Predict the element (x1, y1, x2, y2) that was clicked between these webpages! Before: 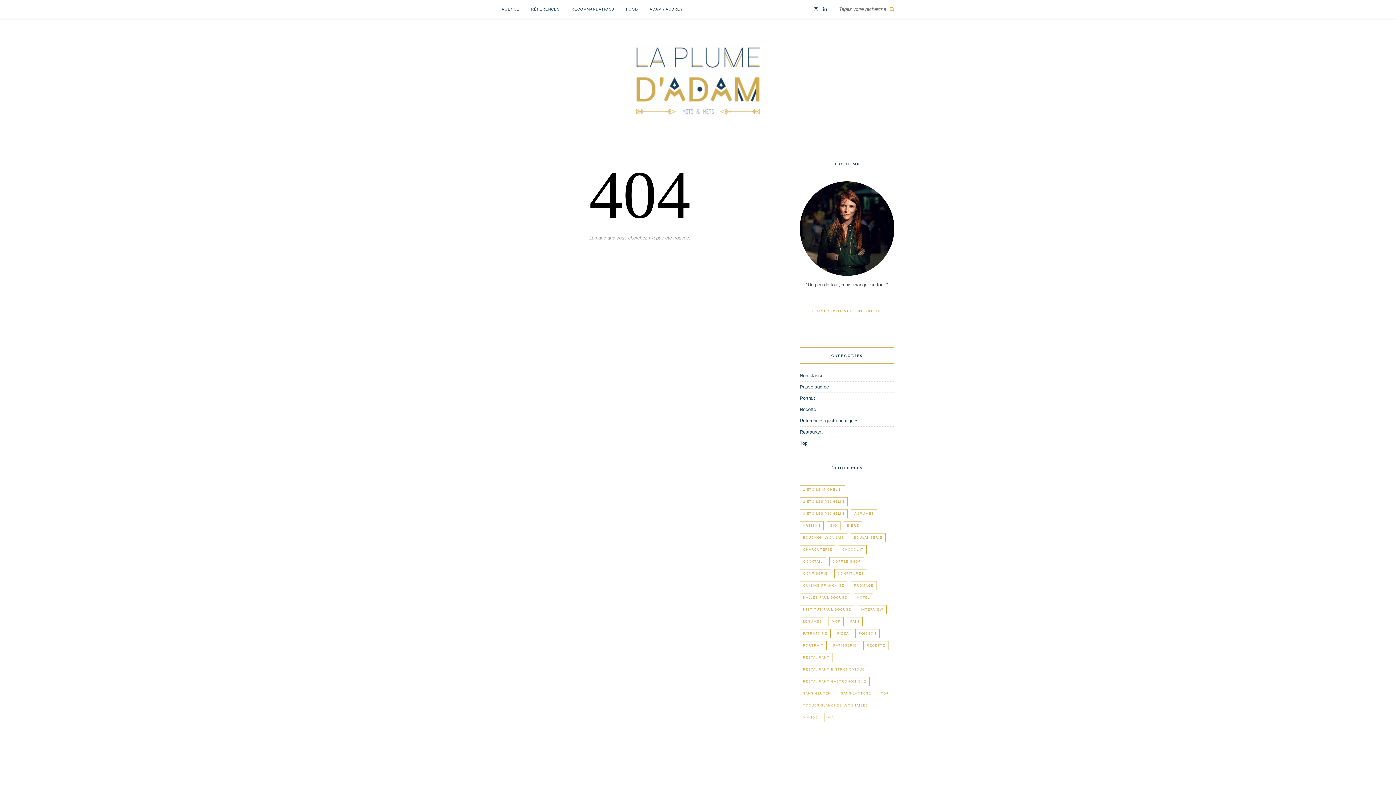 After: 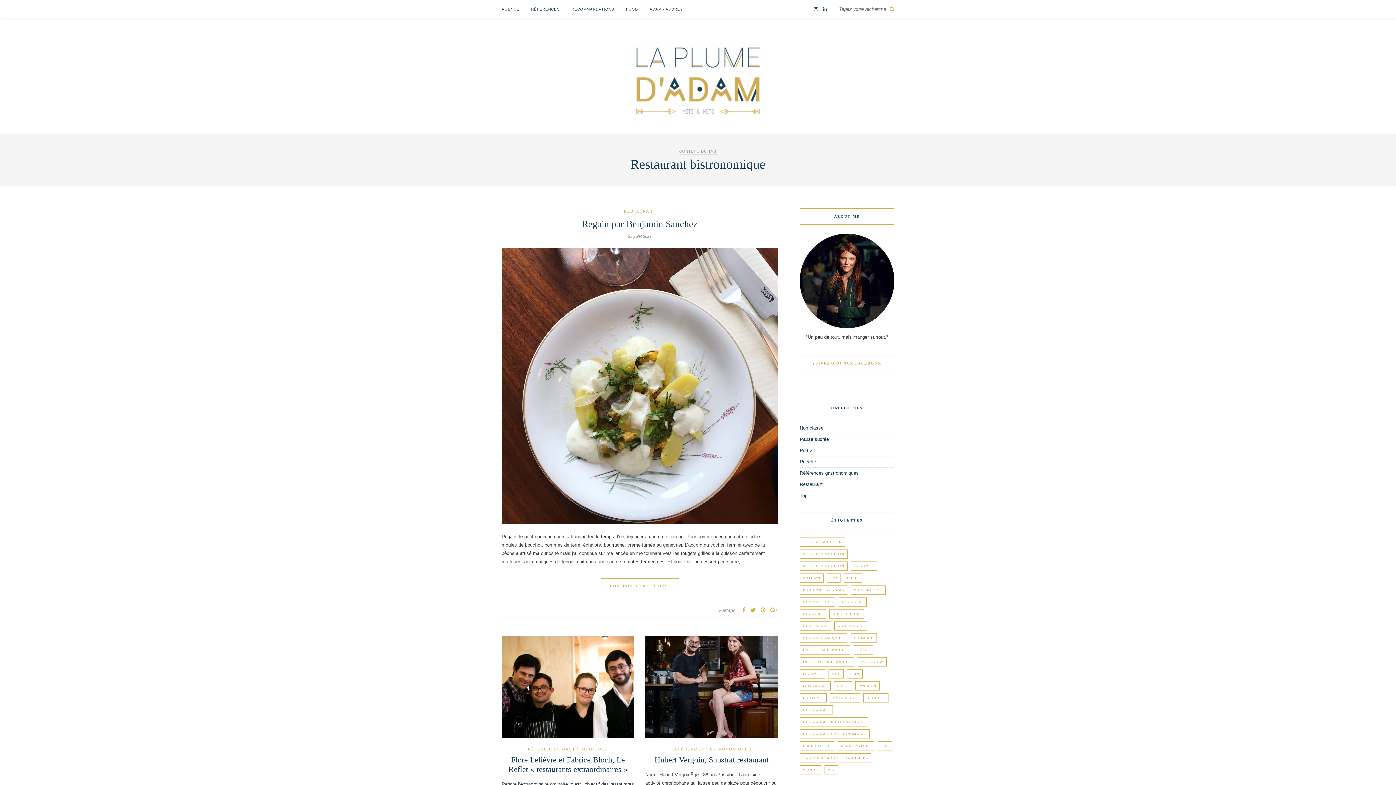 Action: label: Restaurant bistronomique (5 éléments) bbox: (800, 665, 868, 674)